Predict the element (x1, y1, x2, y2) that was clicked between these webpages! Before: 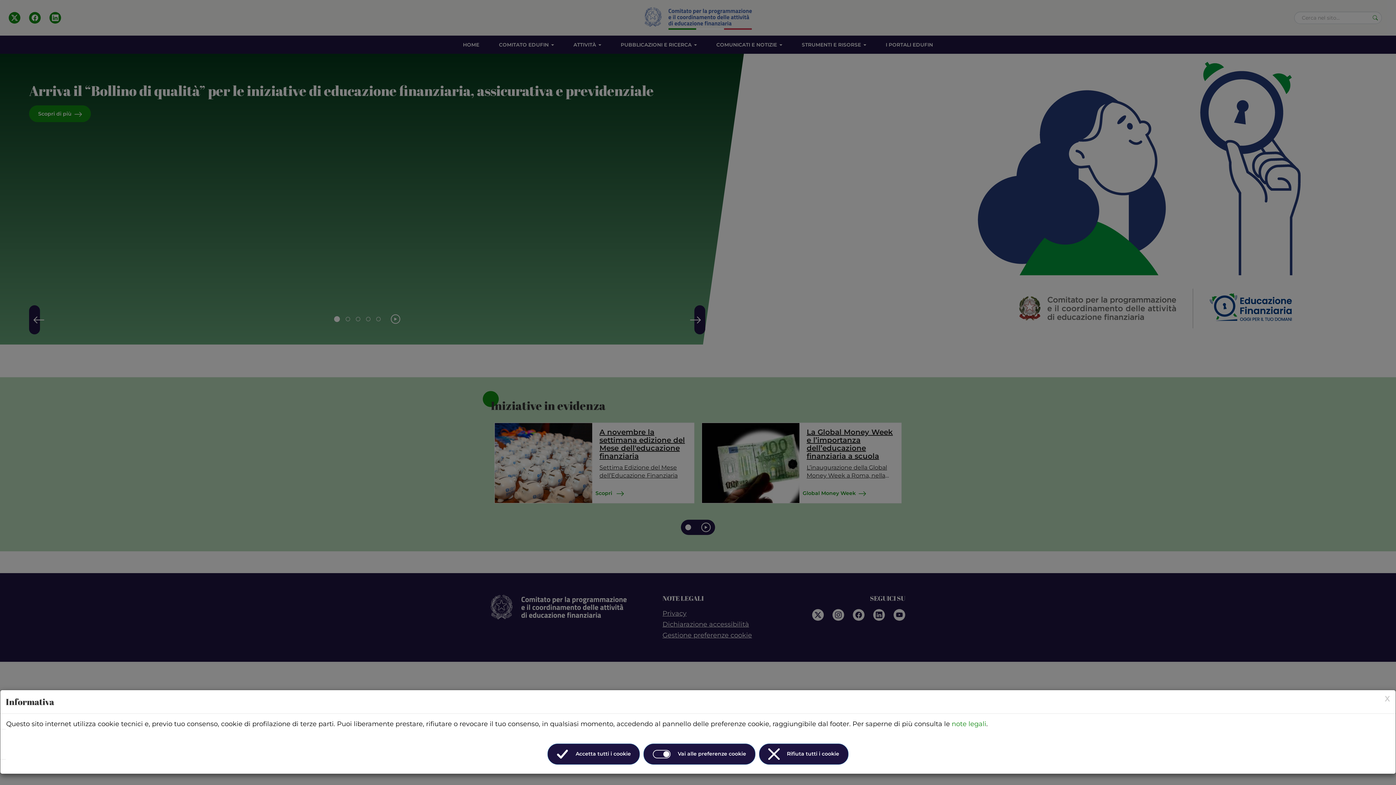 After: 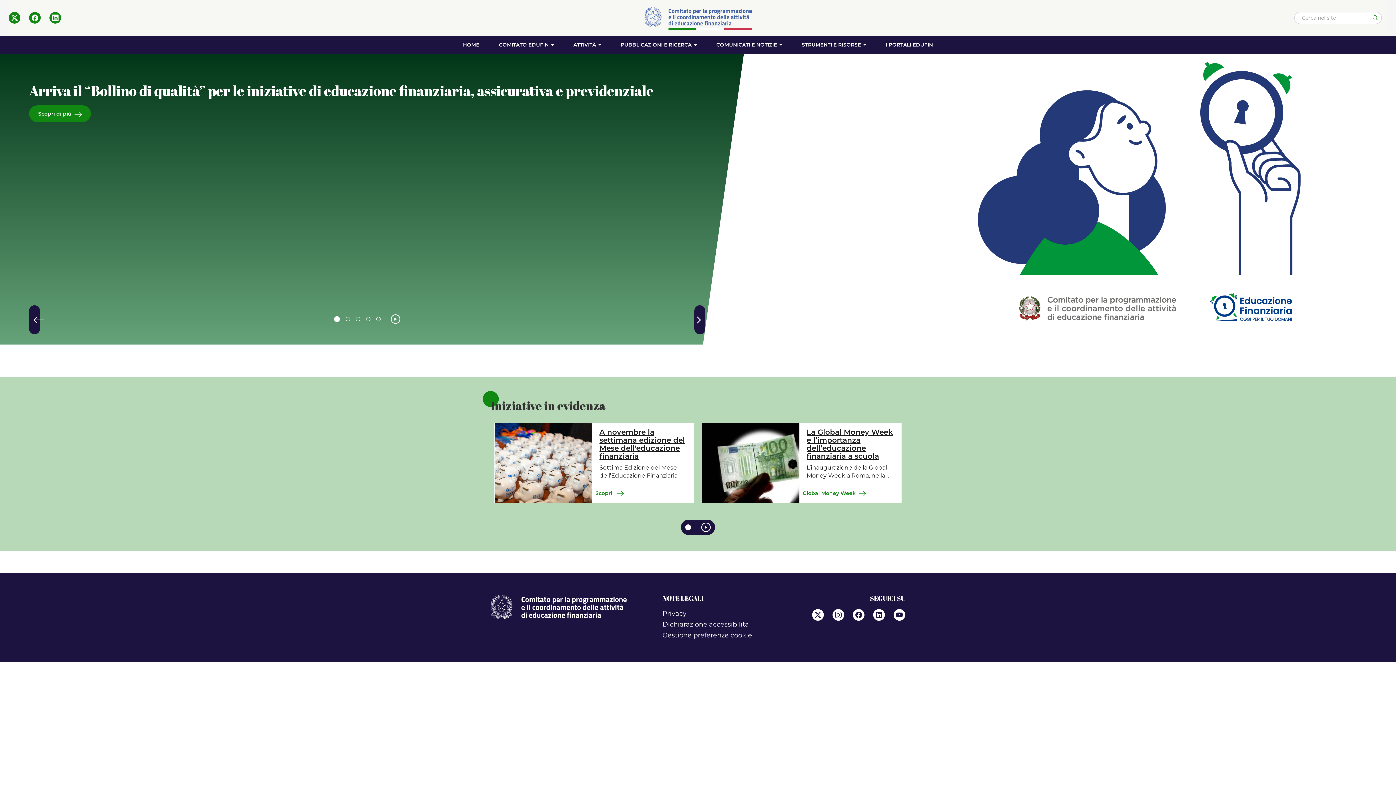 Action: label: × (Close) bbox: (1385, 695, 1390, 702)